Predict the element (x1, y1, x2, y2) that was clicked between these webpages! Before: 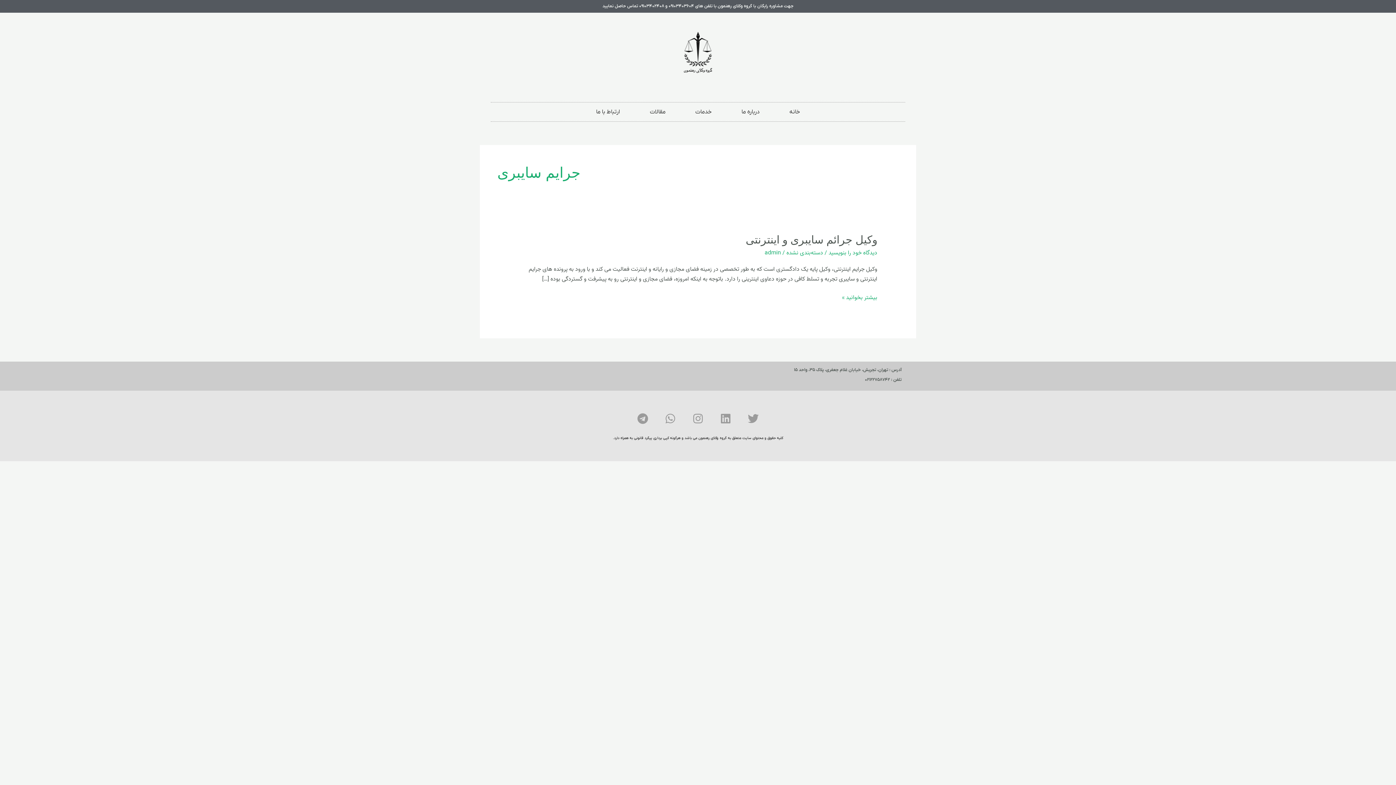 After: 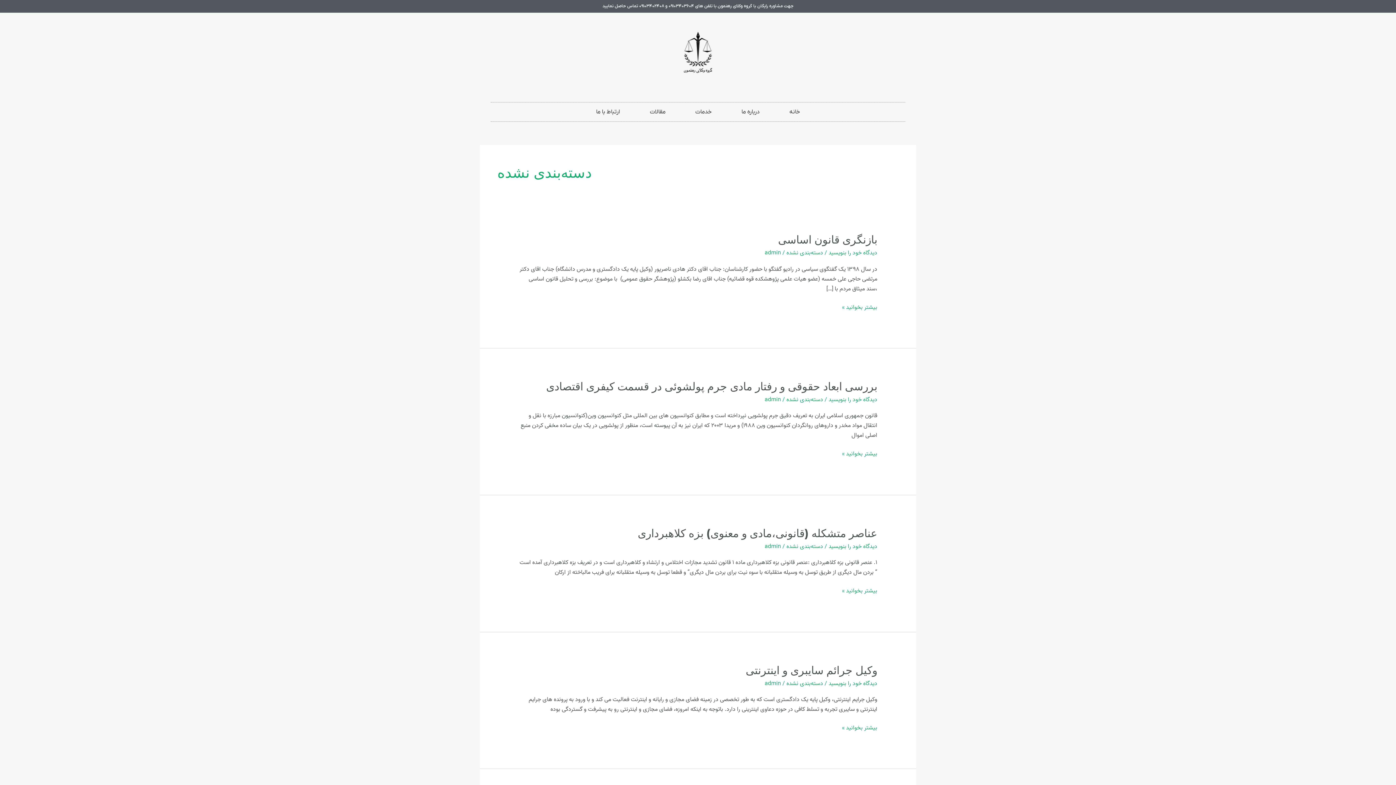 Action: label: دسته‌بندی نشده bbox: (786, 248, 823, 257)